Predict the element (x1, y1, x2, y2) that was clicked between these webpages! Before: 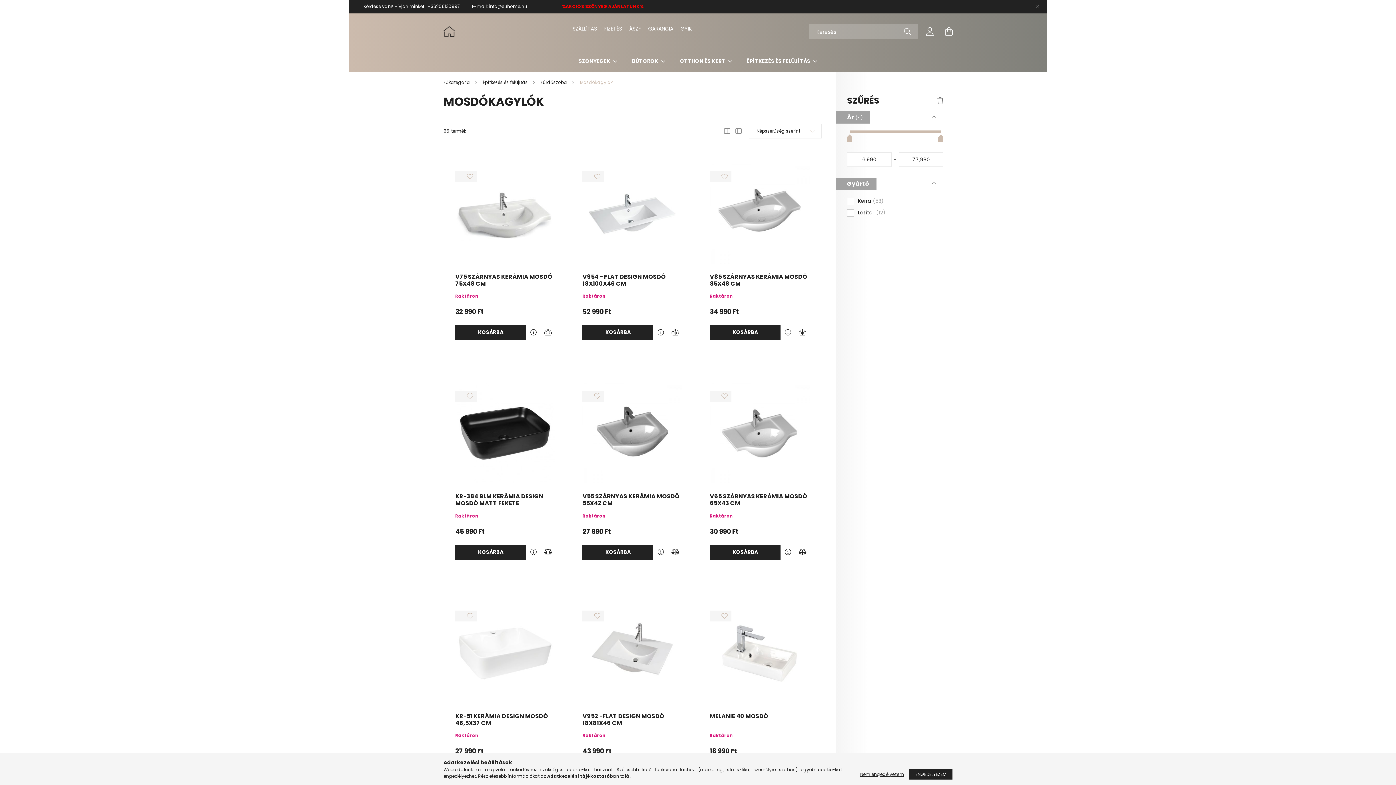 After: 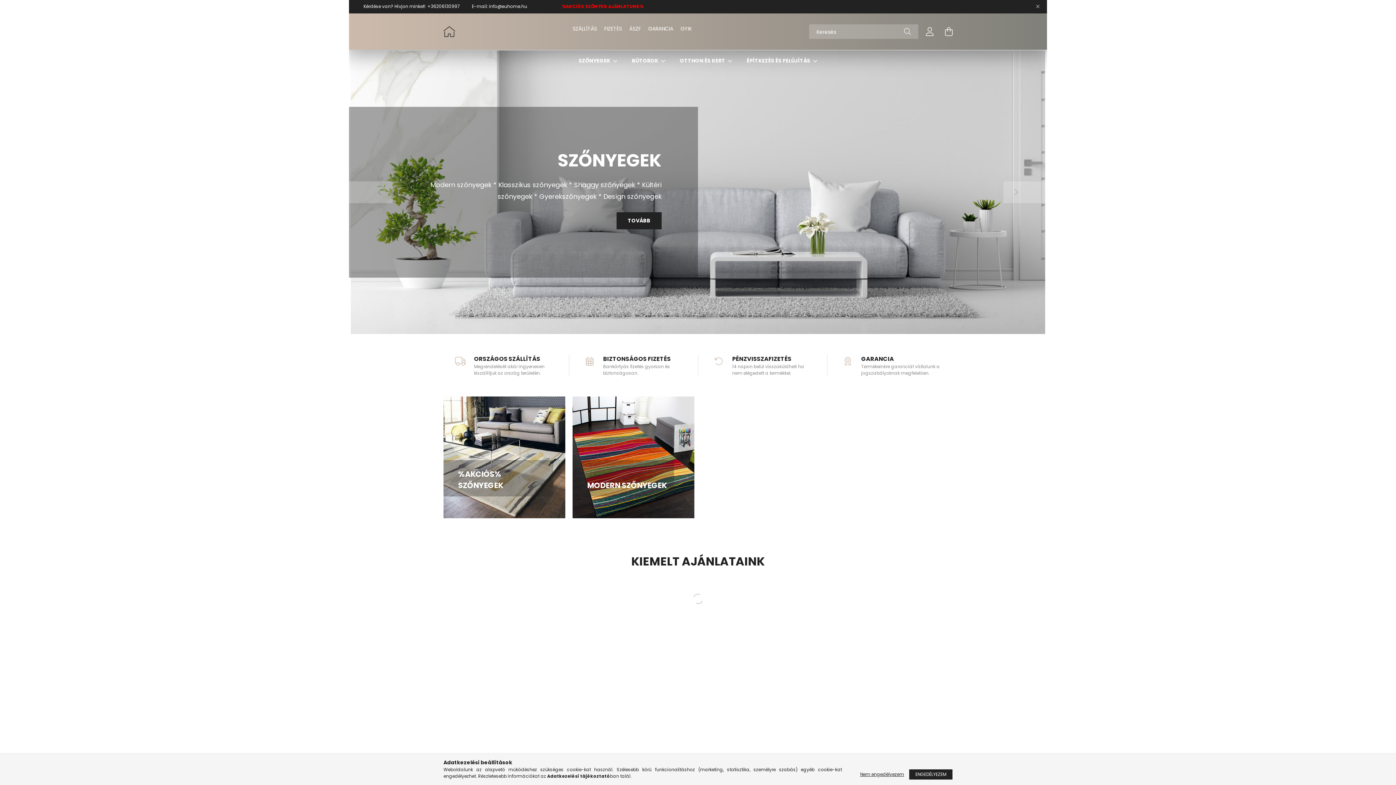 Action: bbox: (443, 27, 455, 34)